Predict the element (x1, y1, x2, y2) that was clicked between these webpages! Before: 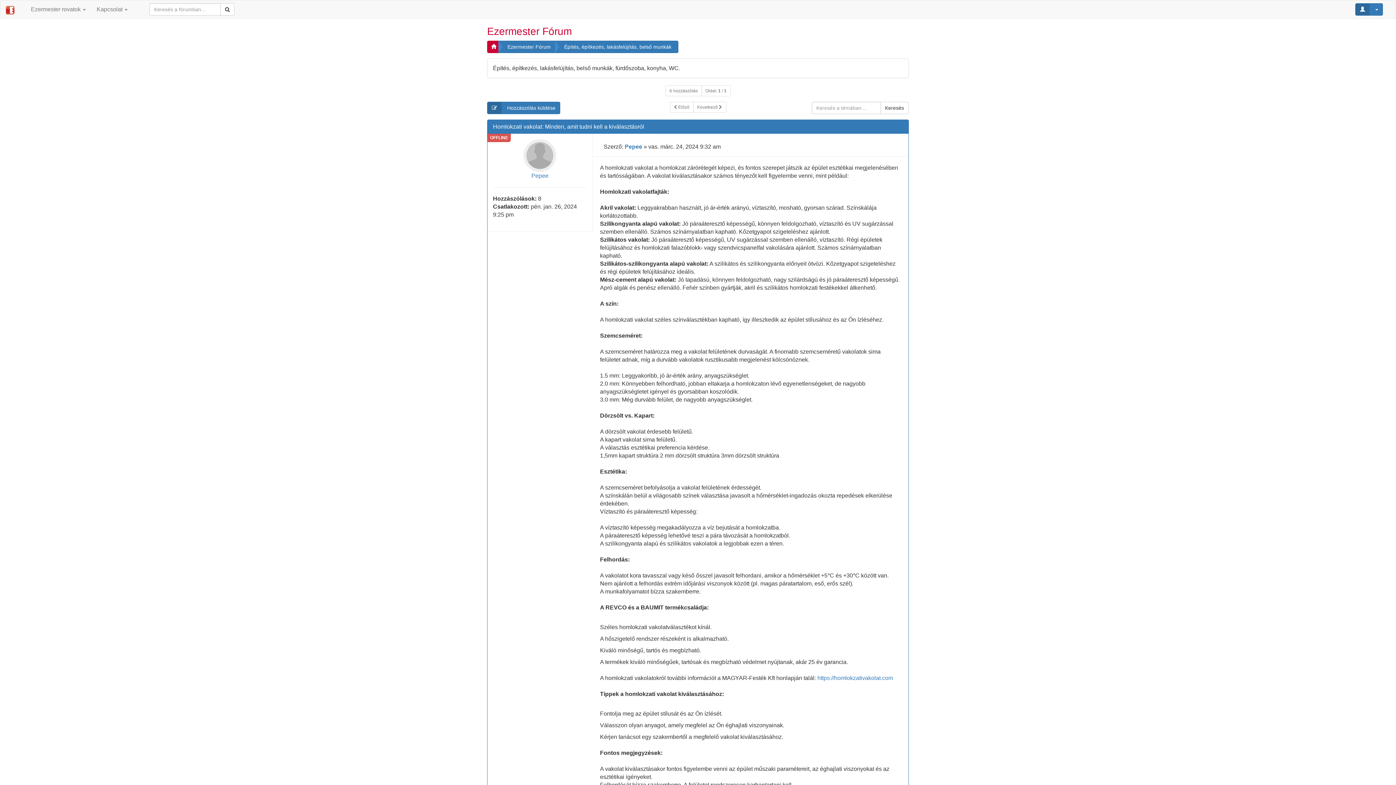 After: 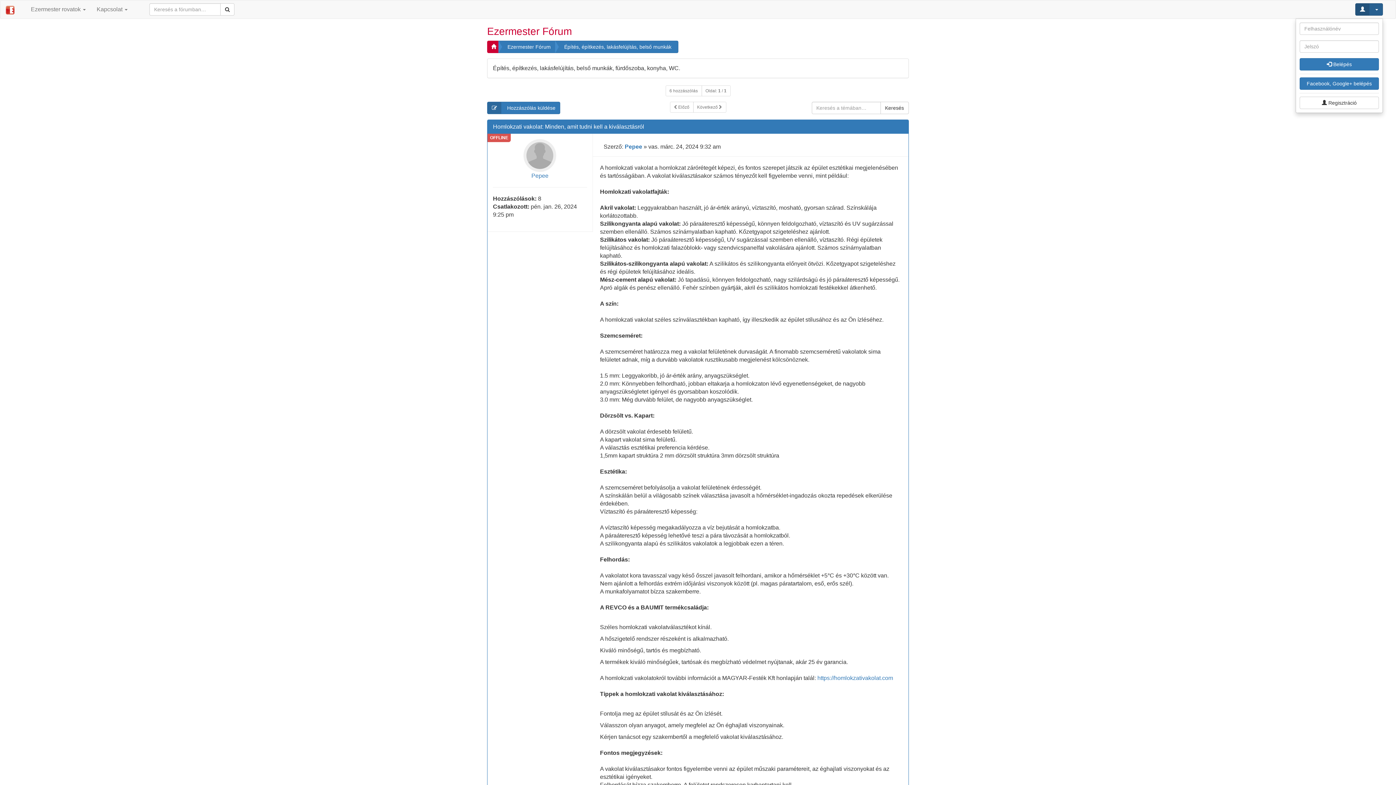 Action: label:   bbox: (1355, 3, 1383, 15)